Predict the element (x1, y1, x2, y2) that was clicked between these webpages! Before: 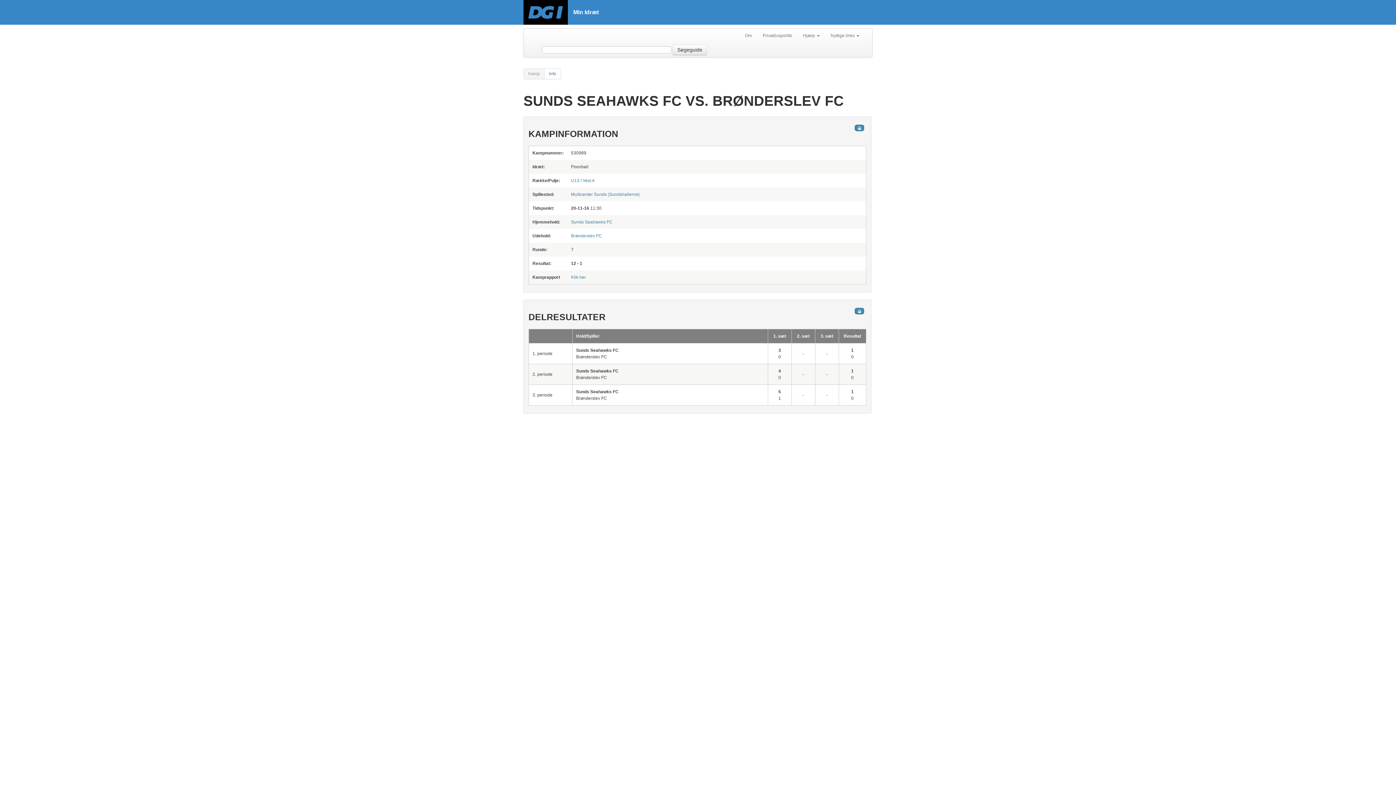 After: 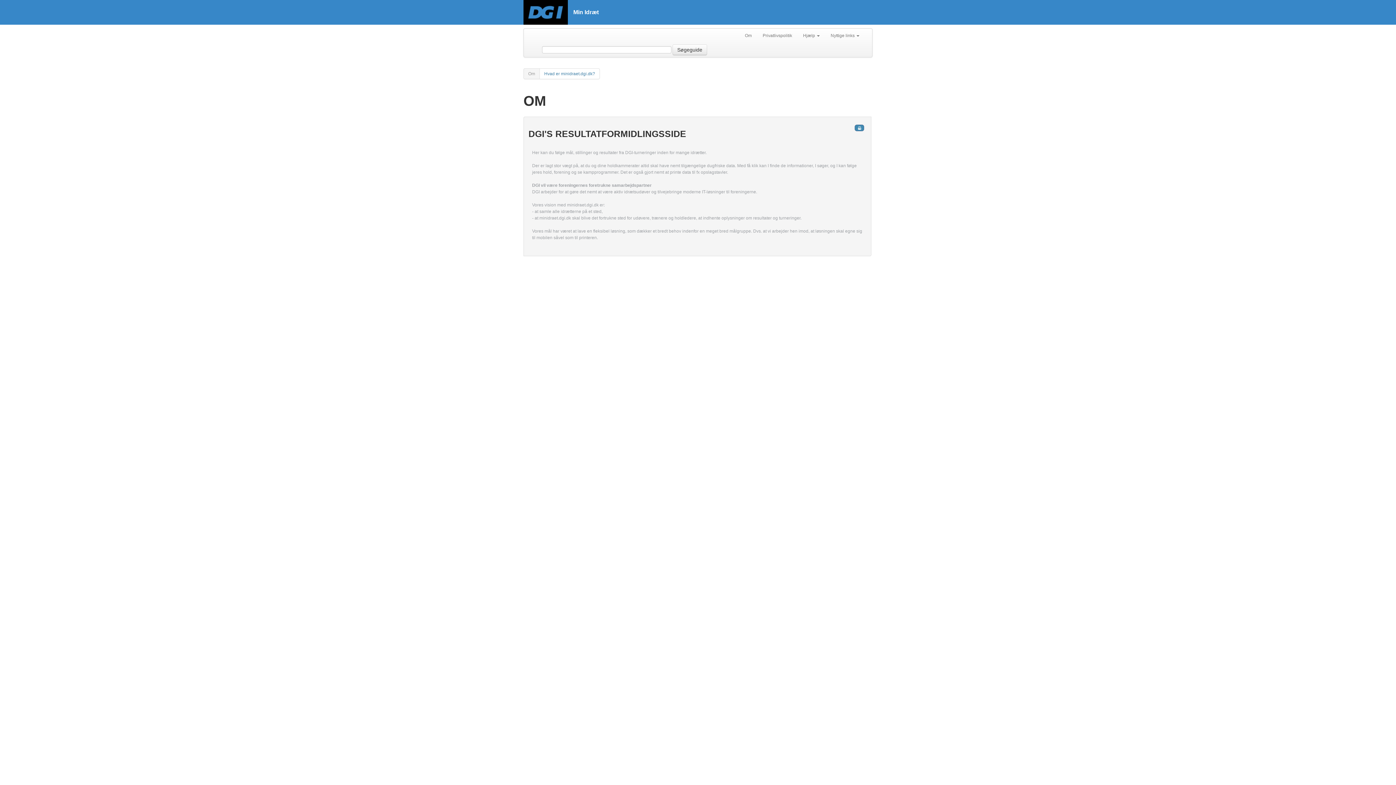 Action: bbox: (739, 28, 757, 42) label: Om